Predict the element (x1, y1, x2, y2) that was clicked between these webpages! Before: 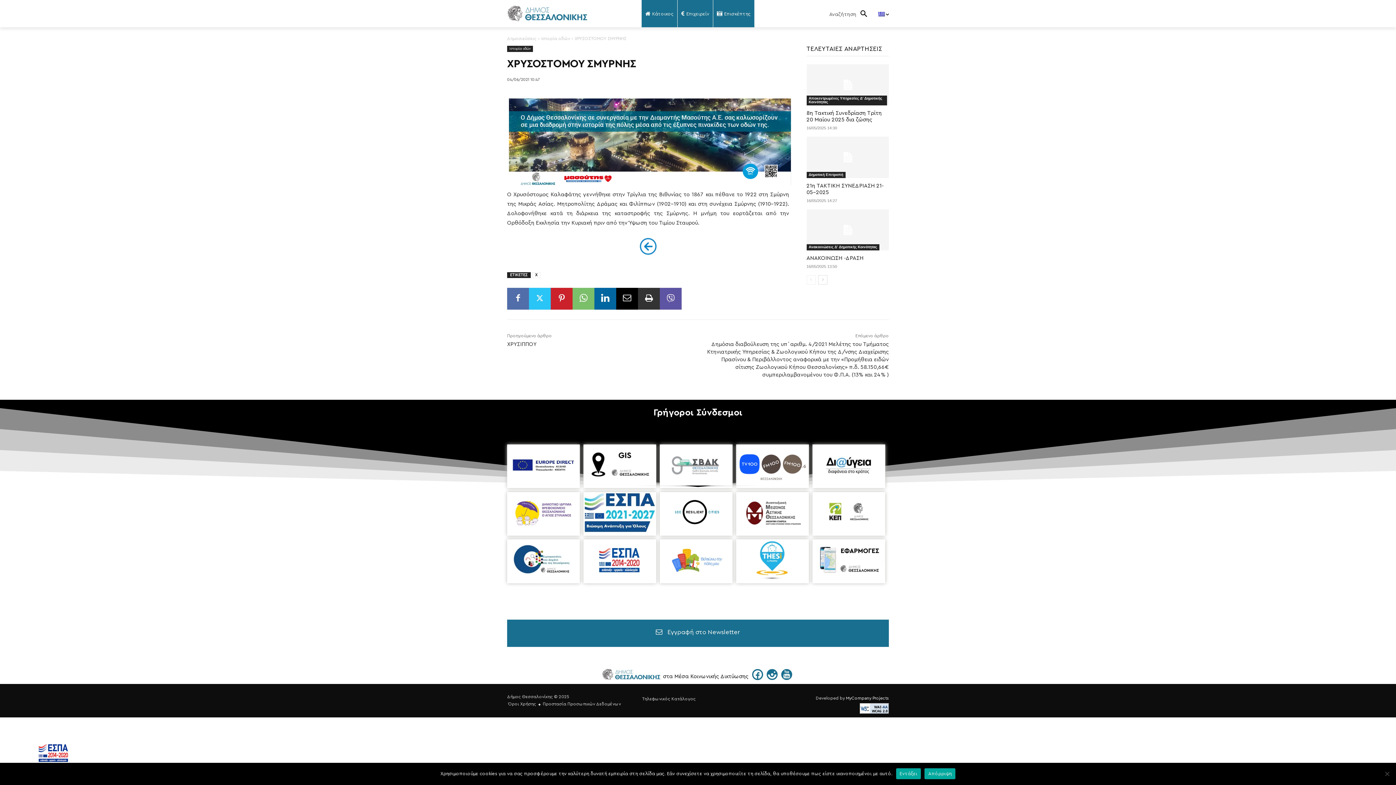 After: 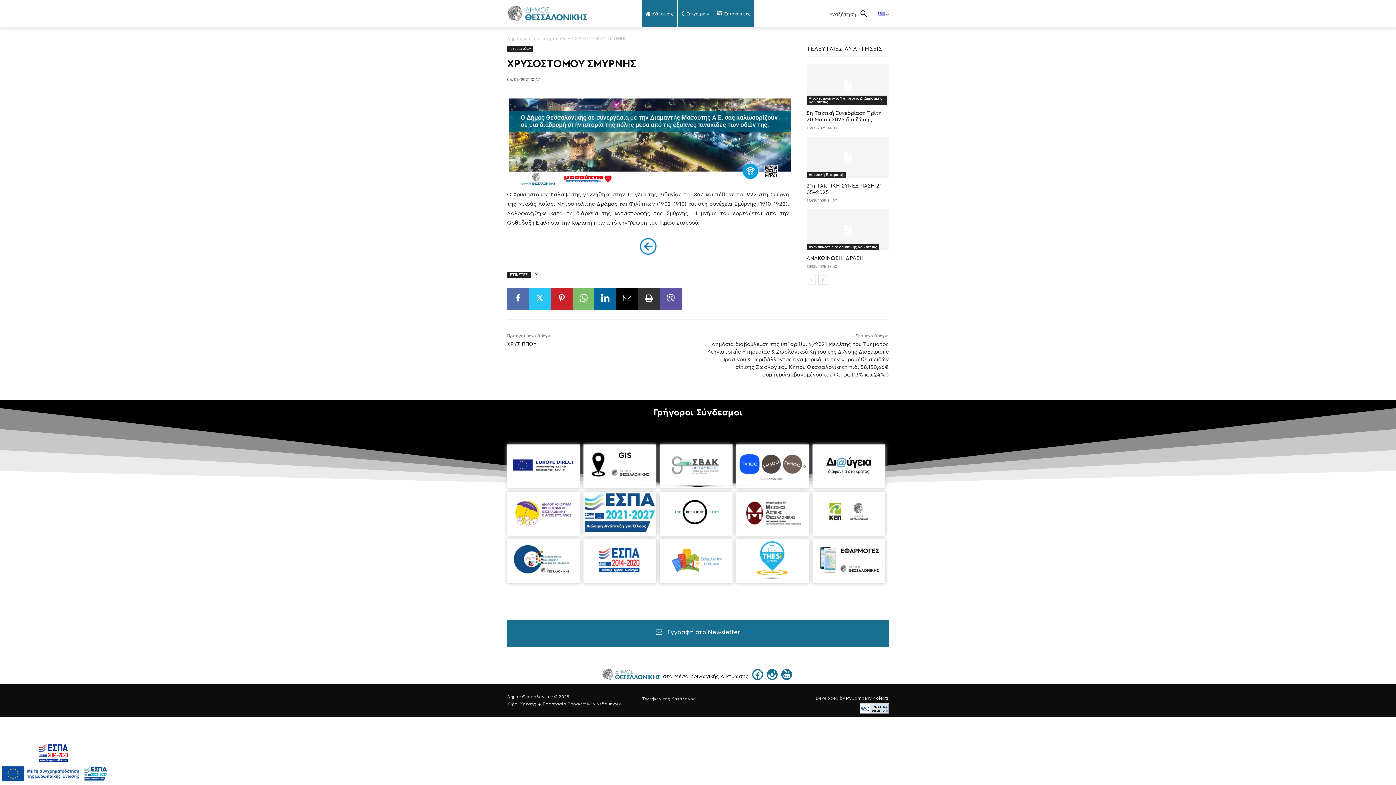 Action: bbox: (924, 768, 955, 779) label: Απόρριψη